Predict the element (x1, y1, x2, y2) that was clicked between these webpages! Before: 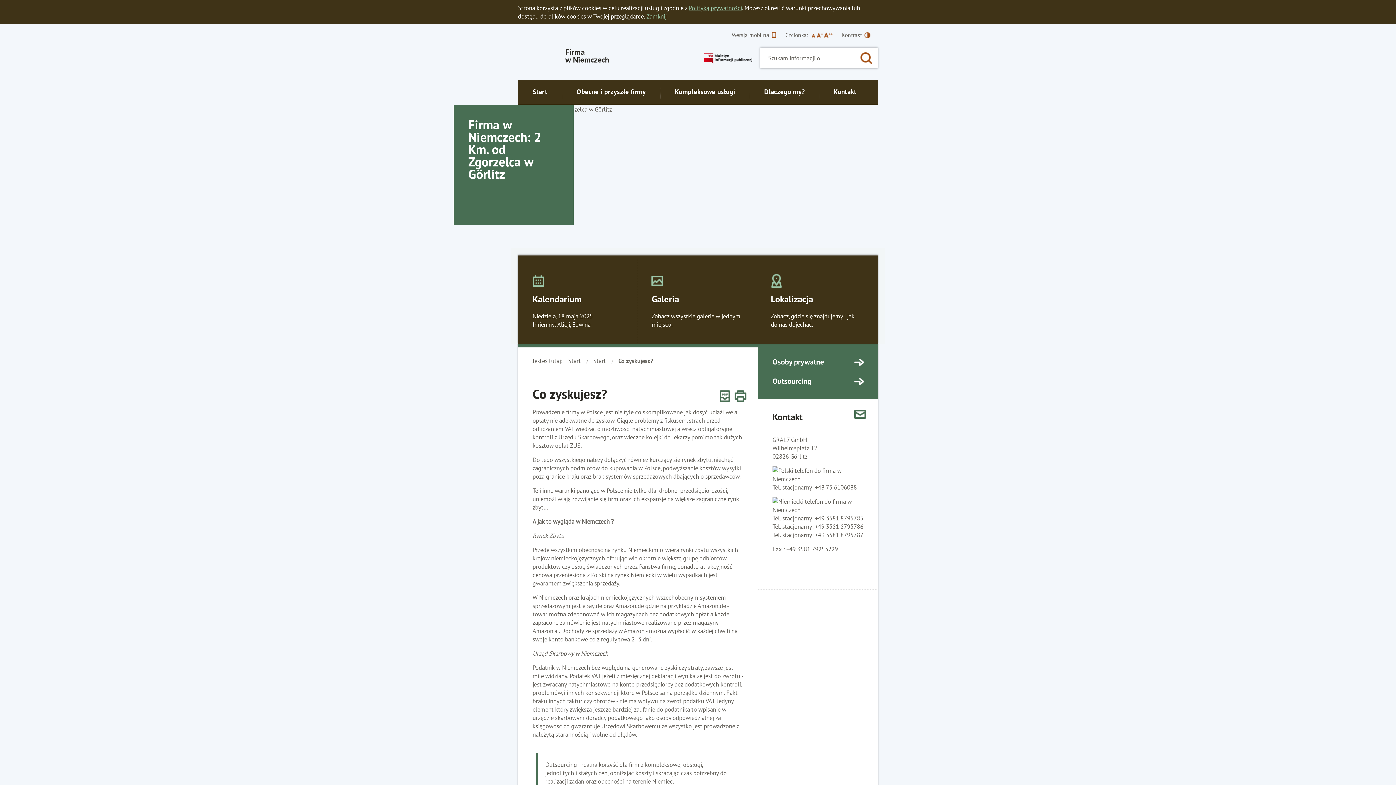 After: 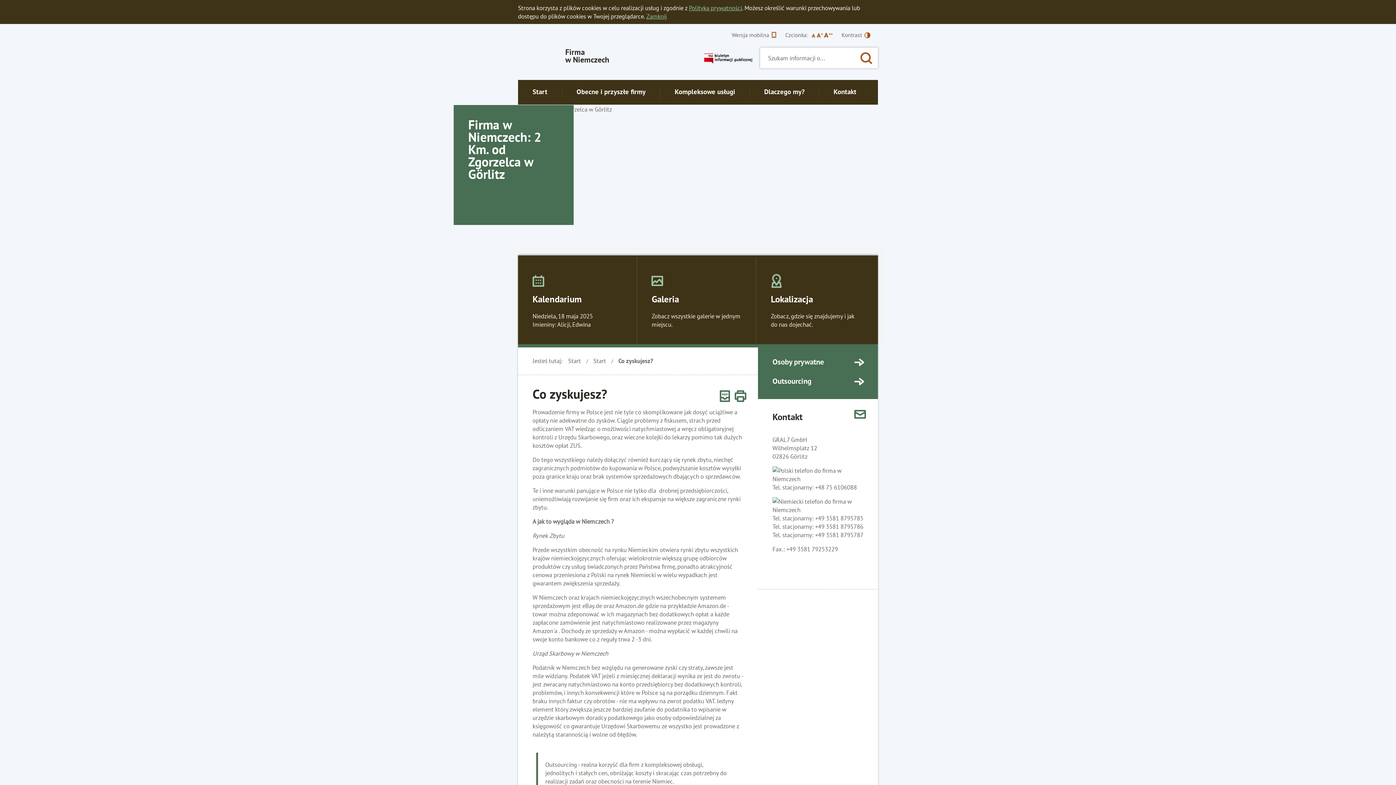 Action: label: Co zyskujesz? bbox: (617, 357, 654, 366)